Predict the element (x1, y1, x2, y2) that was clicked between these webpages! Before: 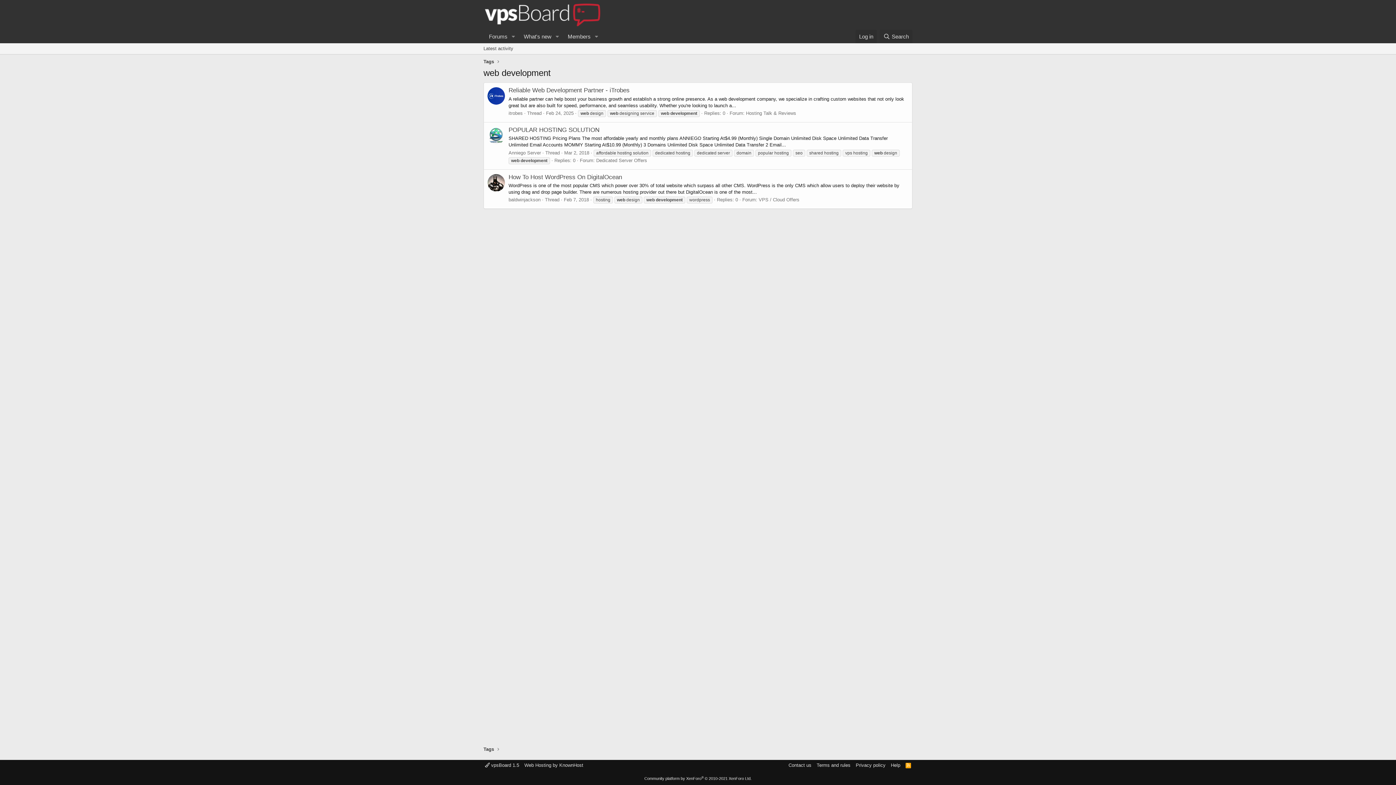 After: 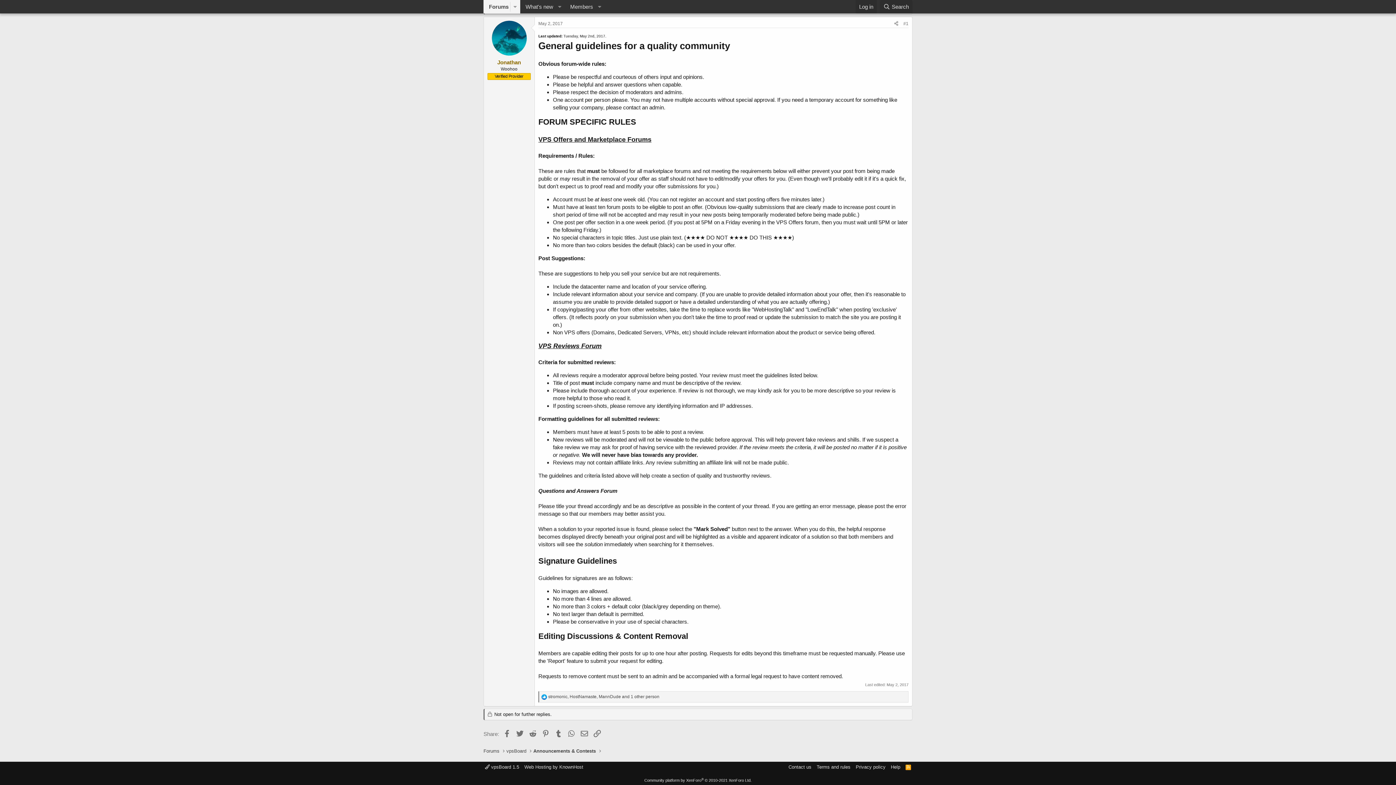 Action: label: Terms and rules bbox: (815, 762, 852, 769)